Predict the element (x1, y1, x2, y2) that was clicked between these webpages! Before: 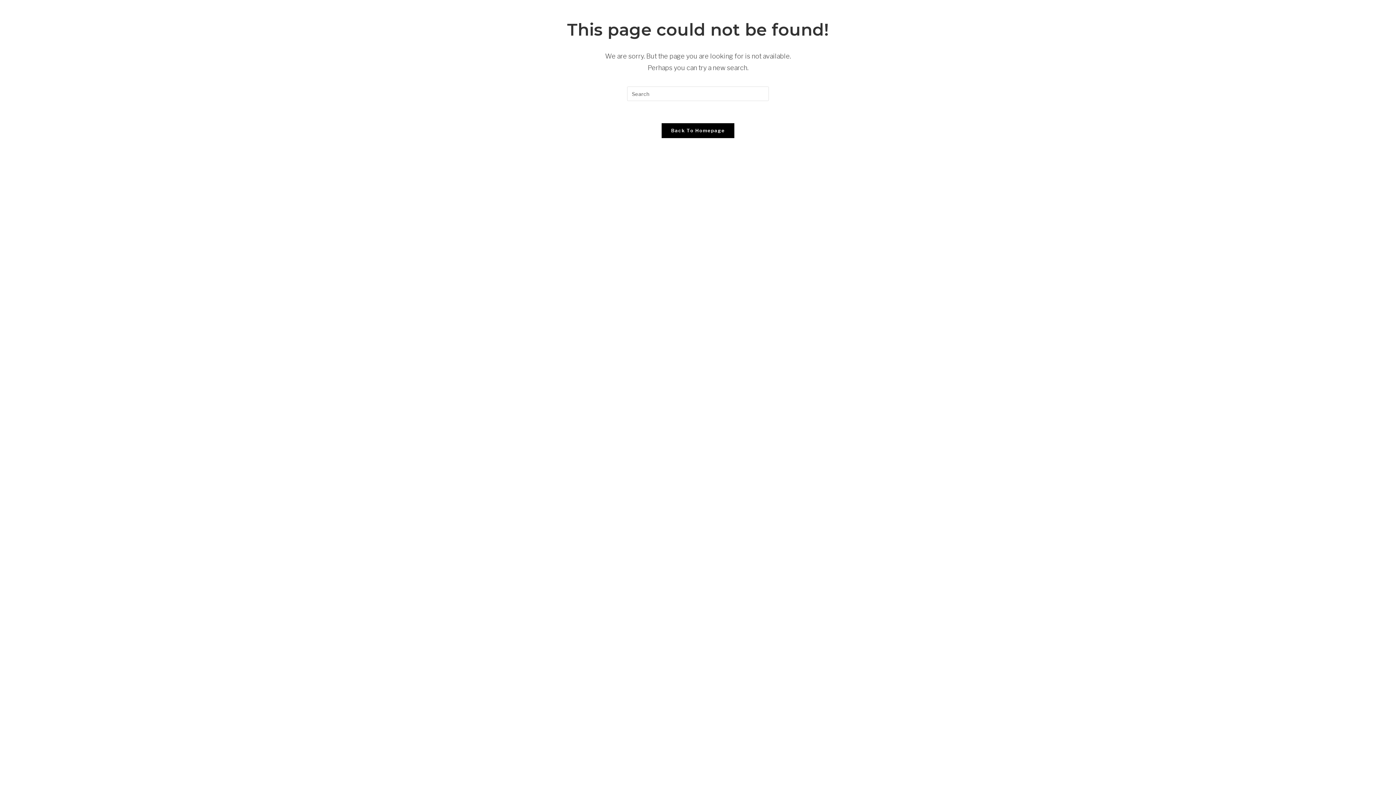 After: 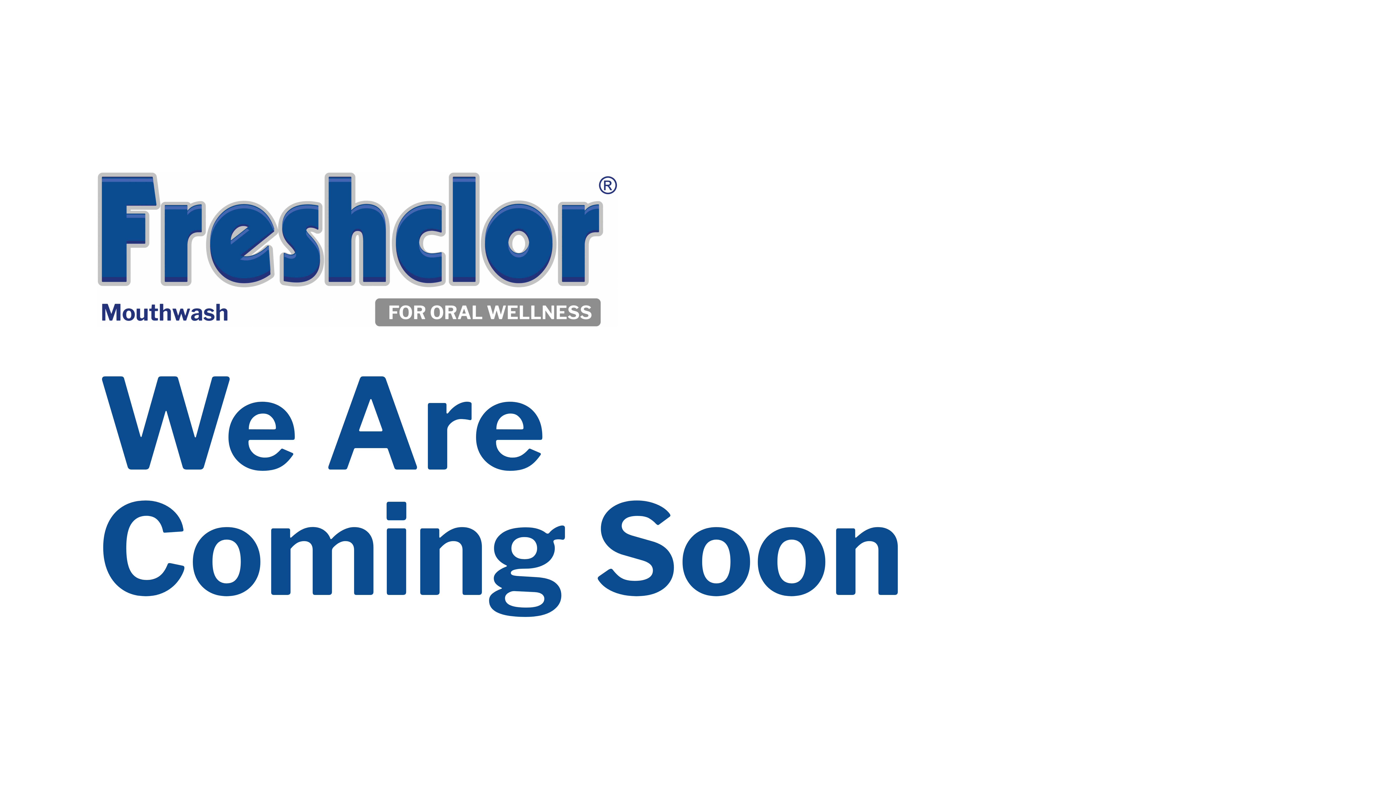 Action: label: Back To Homepage bbox: (661, 122, 734, 138)